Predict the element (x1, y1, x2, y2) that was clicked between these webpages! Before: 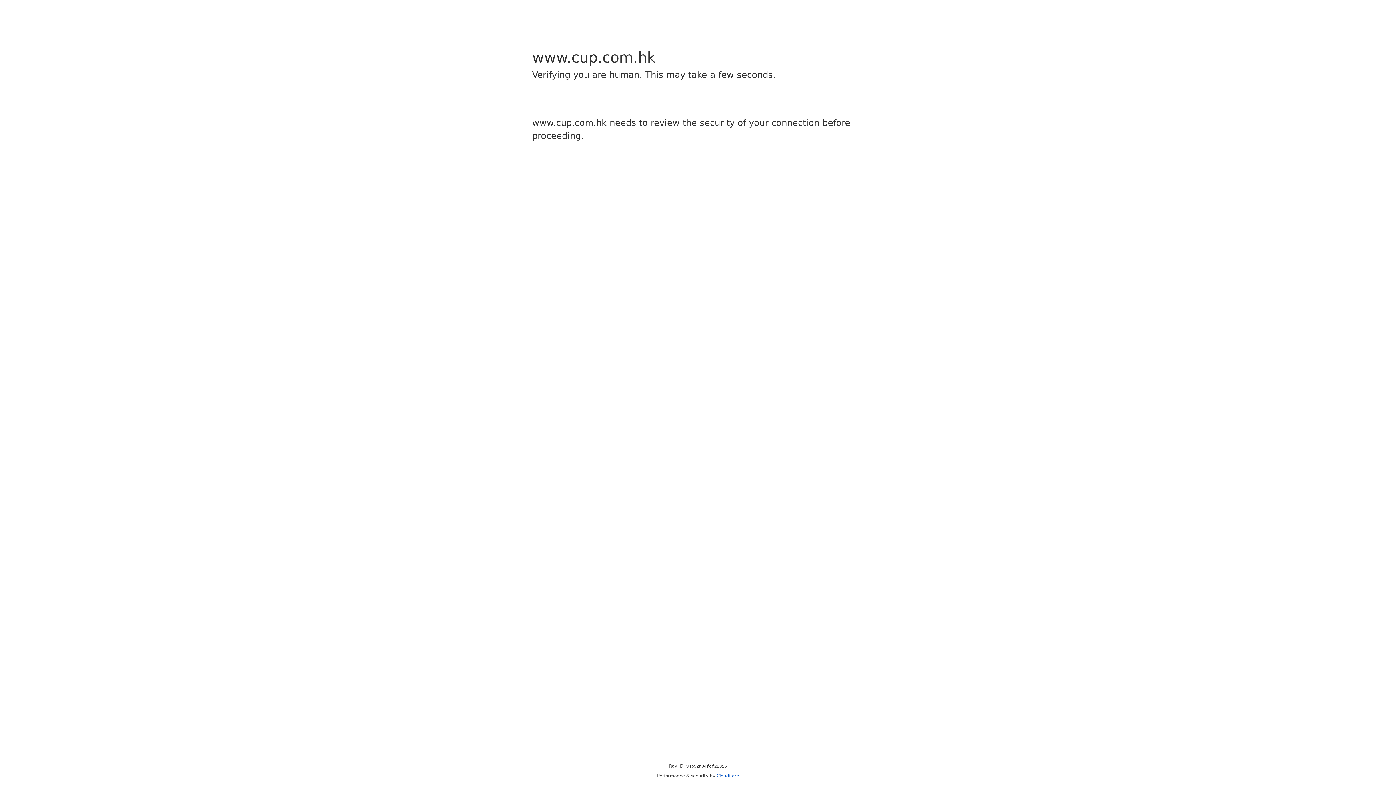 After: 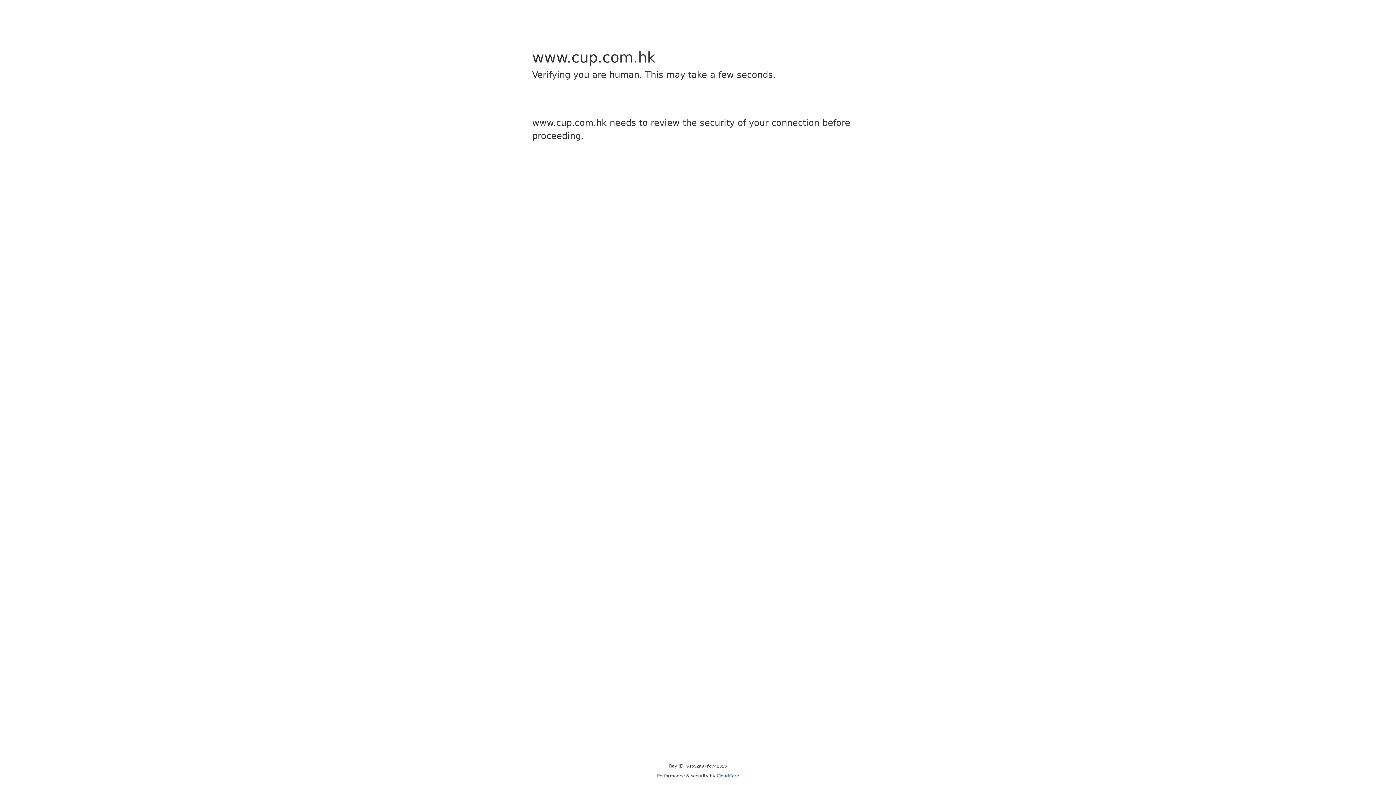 Action: bbox: (716, 773, 739, 778) label: Cloudflare